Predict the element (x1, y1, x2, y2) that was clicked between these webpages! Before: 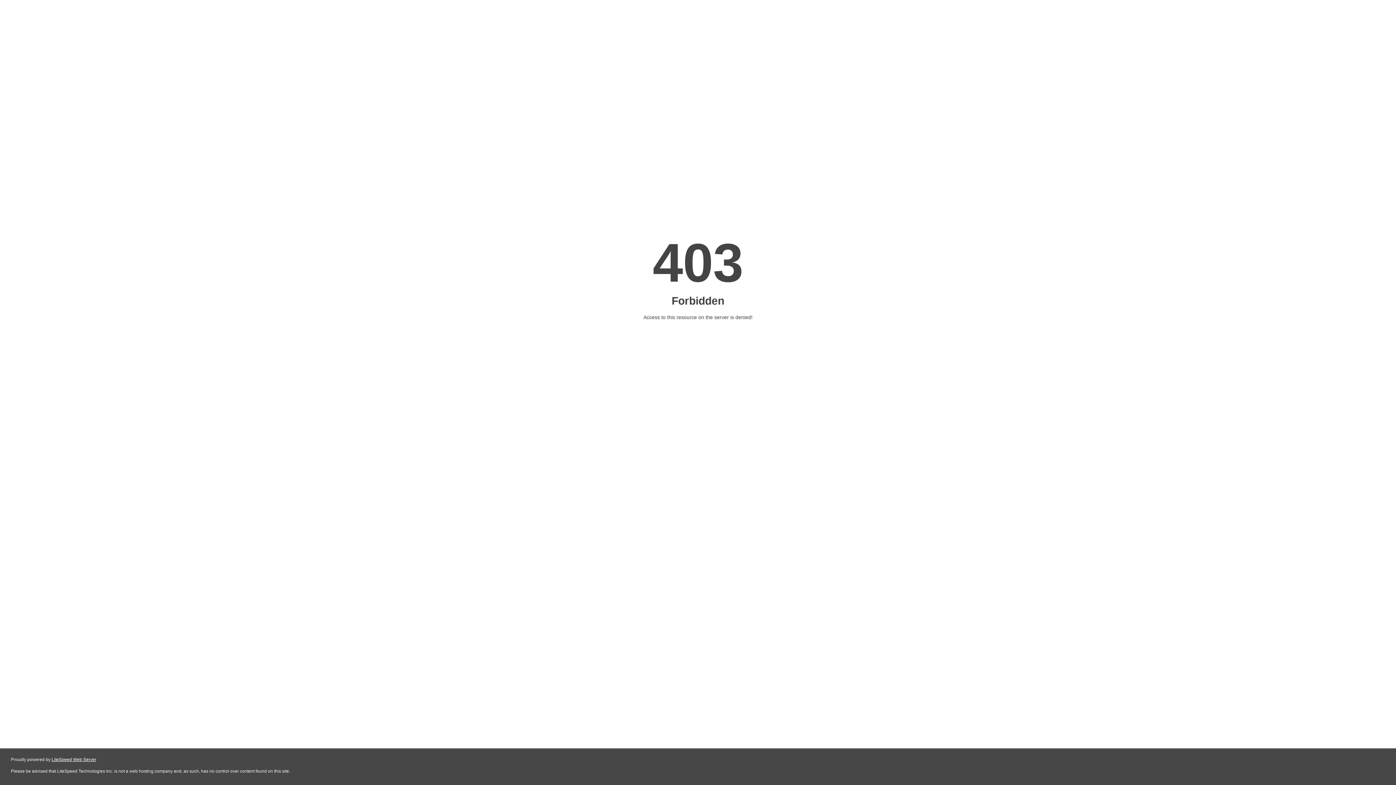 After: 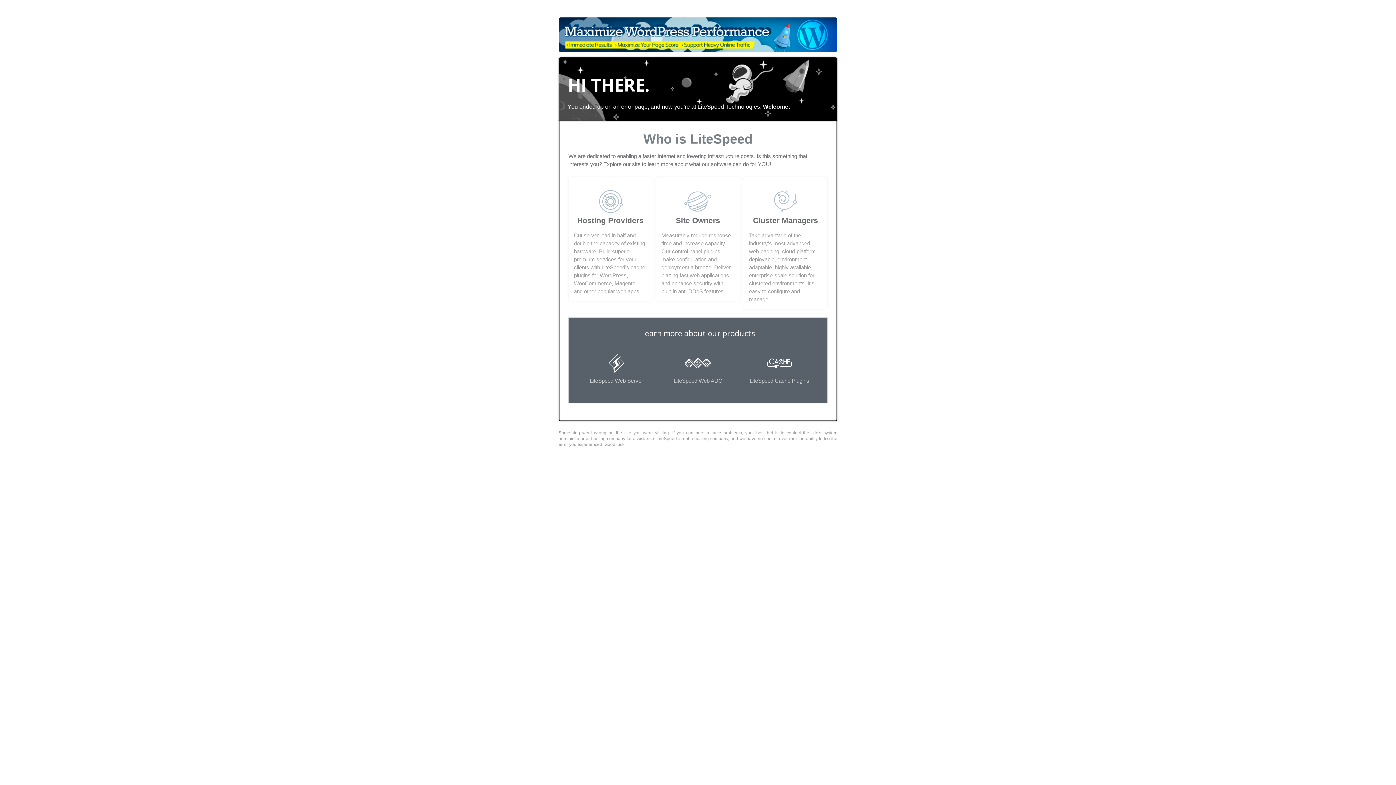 Action: label: LiteSpeed Web Server bbox: (51, 757, 96, 762)